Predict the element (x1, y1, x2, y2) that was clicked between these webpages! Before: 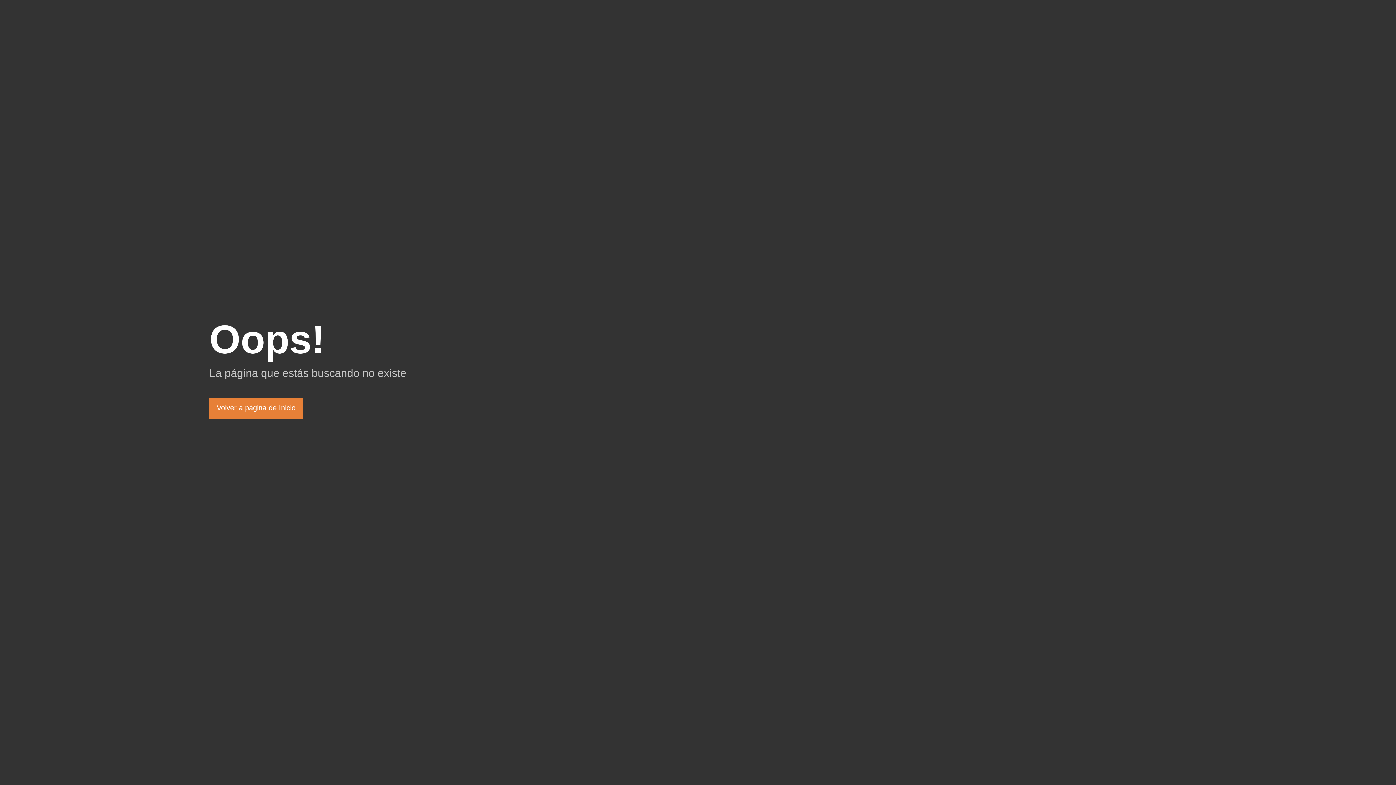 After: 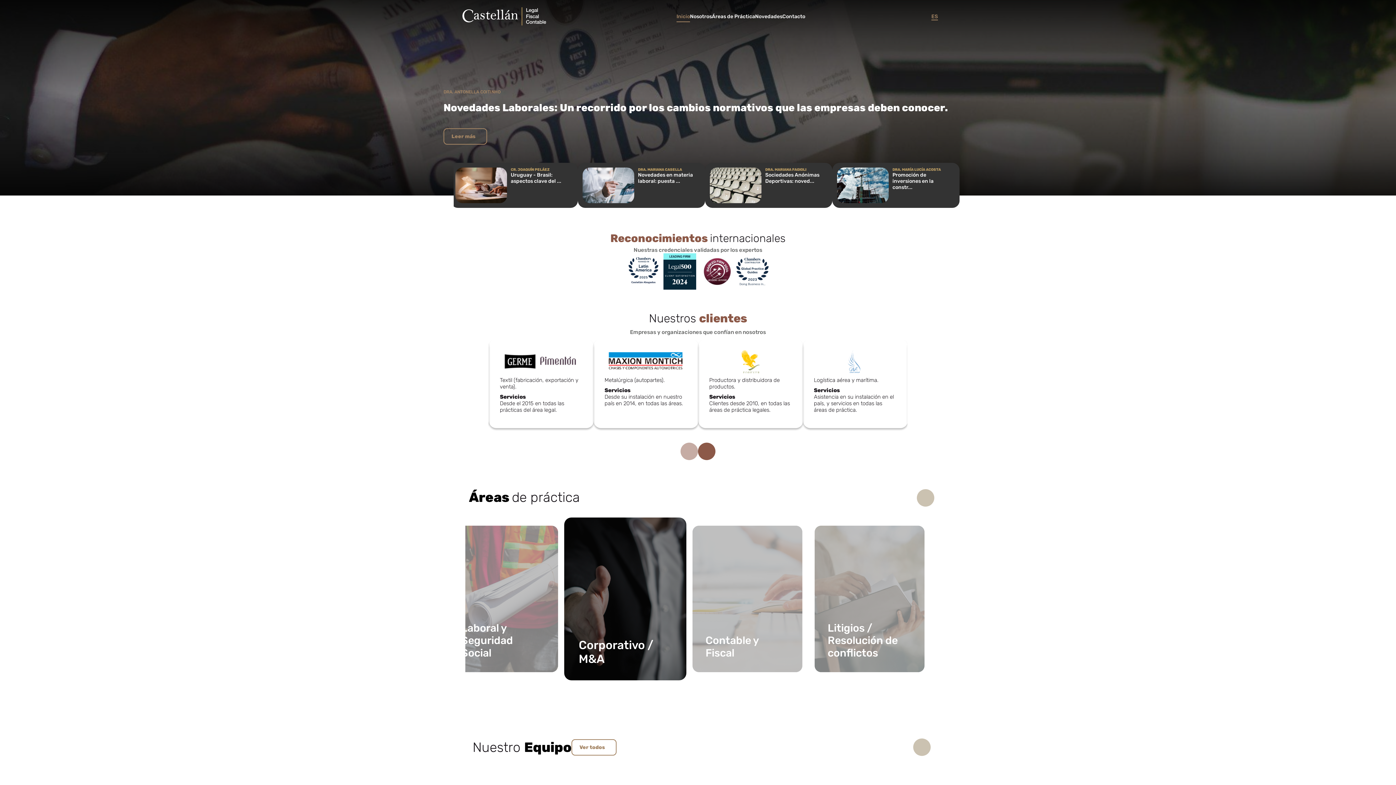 Action: bbox: (209, 398, 302, 418) label: Volver a página de Inicio